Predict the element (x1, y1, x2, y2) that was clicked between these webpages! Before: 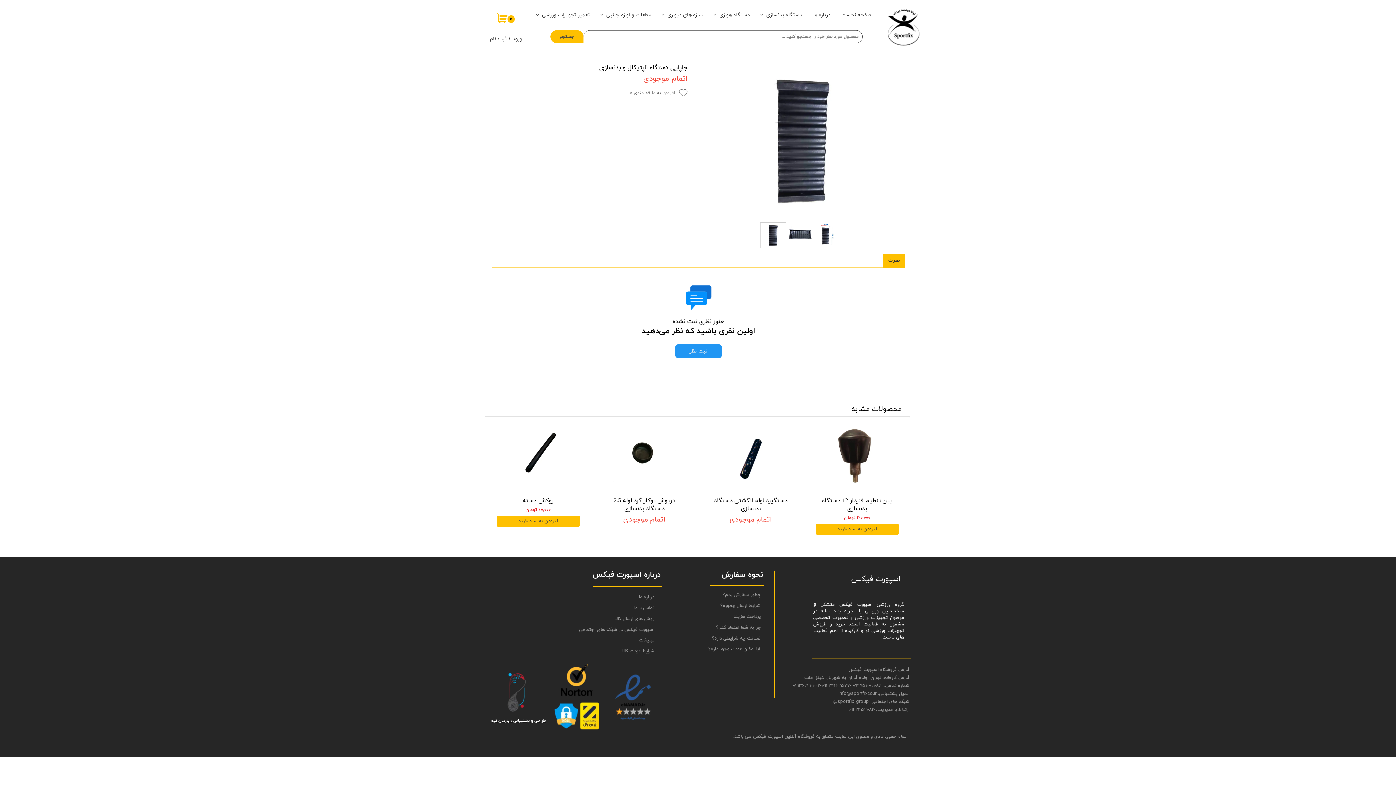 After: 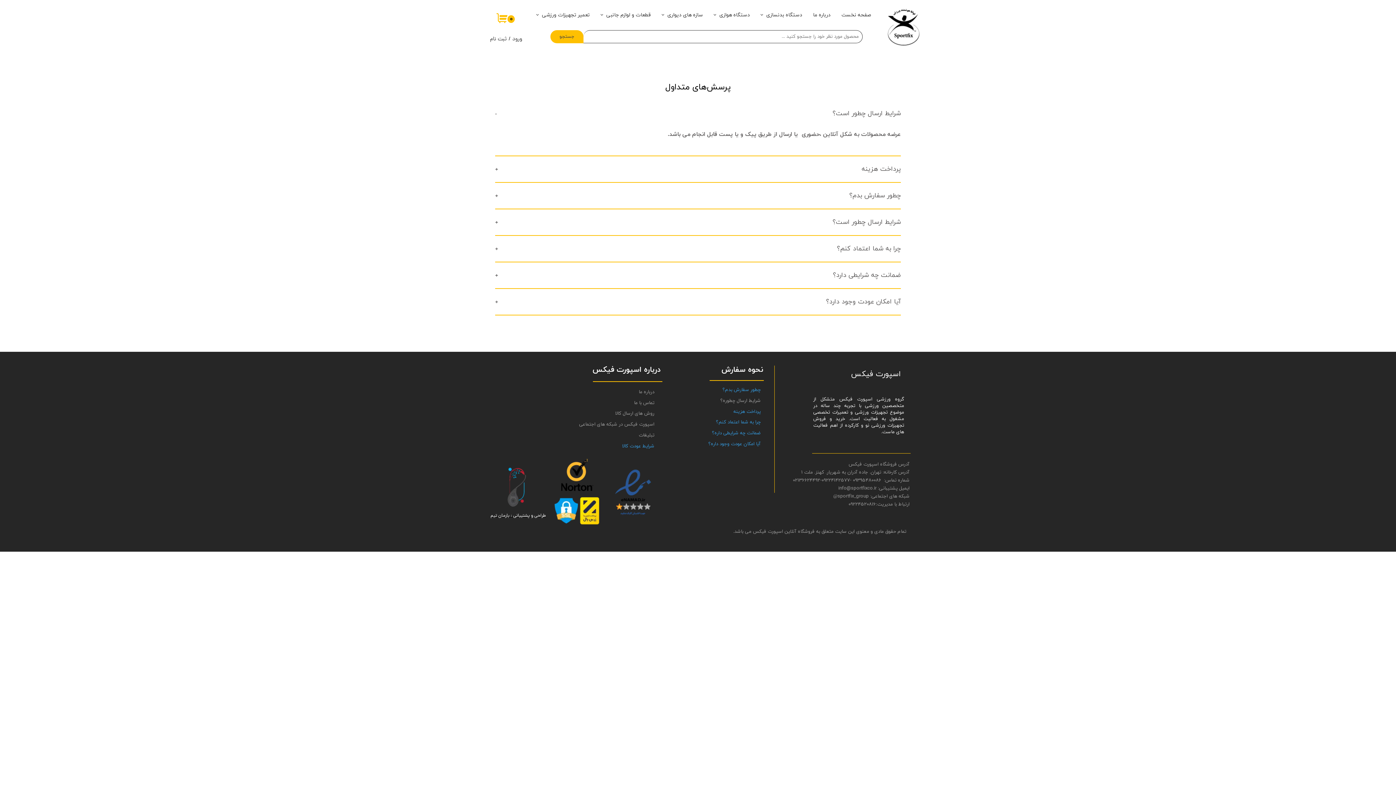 Action: bbox: (596, 646, 660, 657) label: شرایط عودت کالا